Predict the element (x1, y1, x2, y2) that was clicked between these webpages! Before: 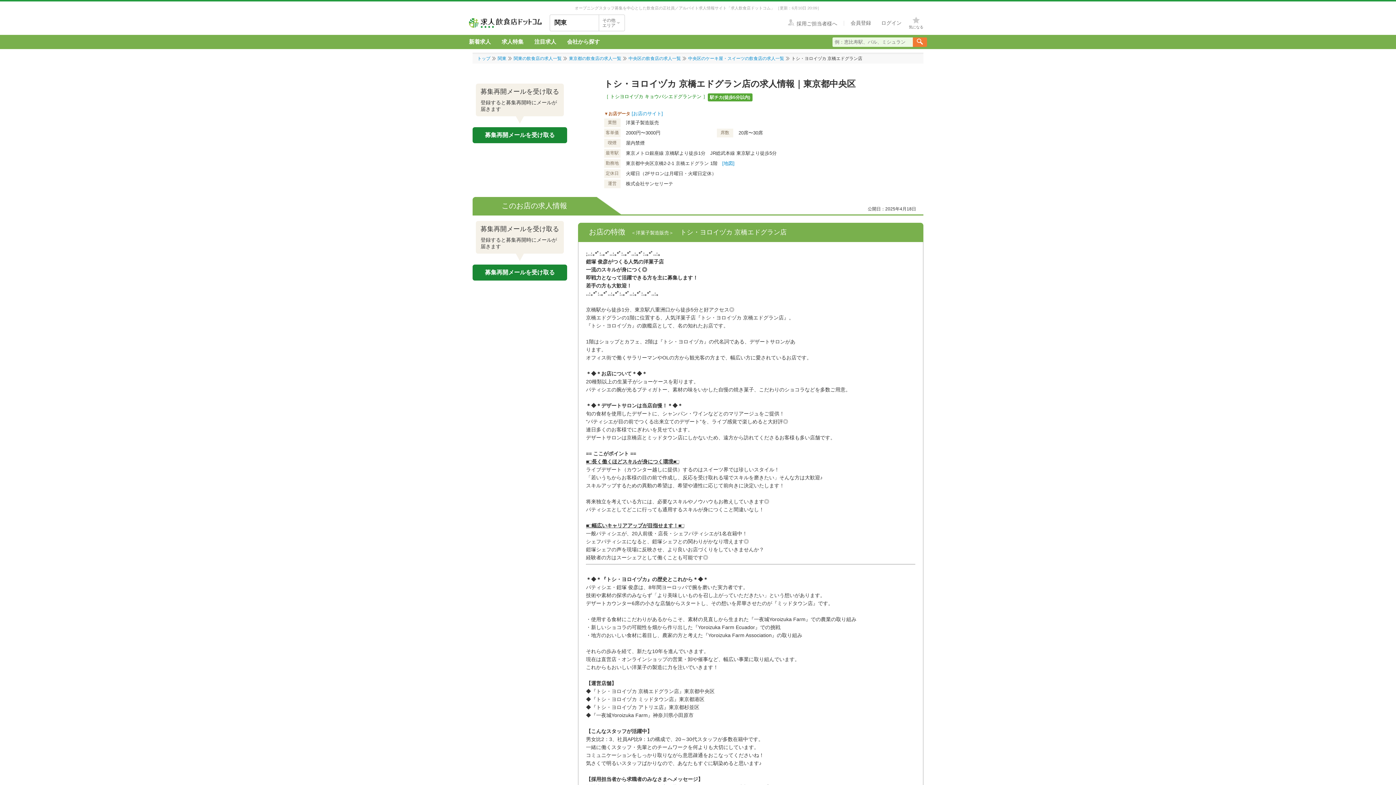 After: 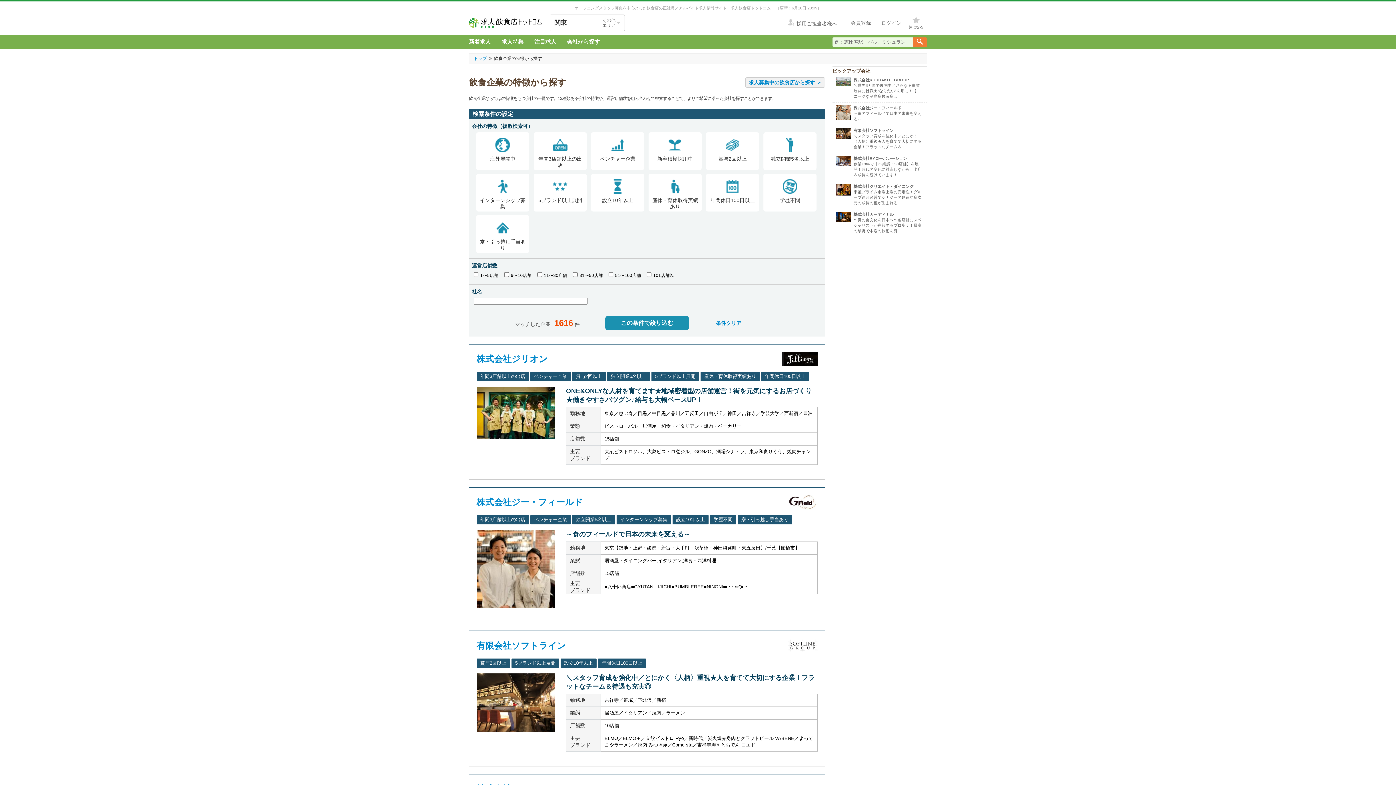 Action: label: 会社から探す bbox: (567, 38, 600, 44)